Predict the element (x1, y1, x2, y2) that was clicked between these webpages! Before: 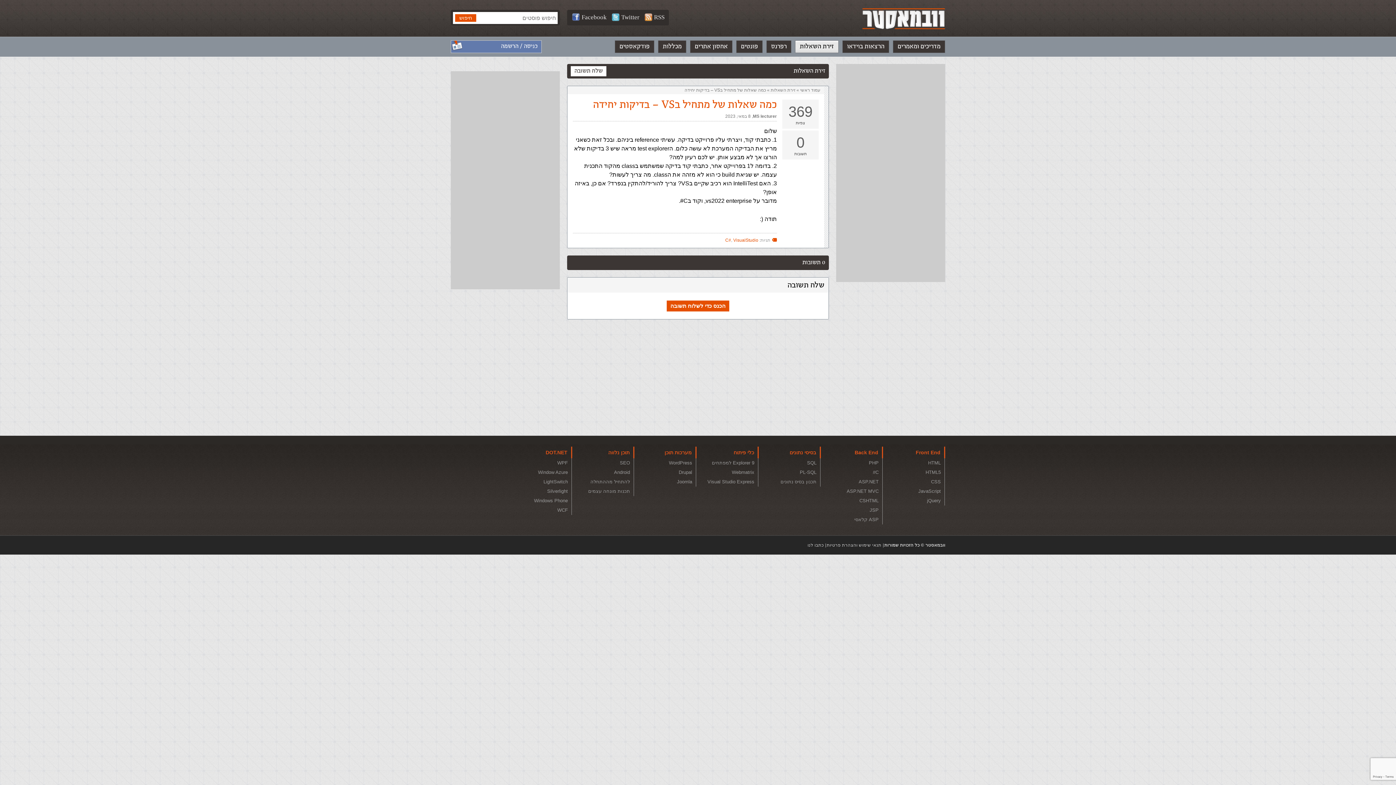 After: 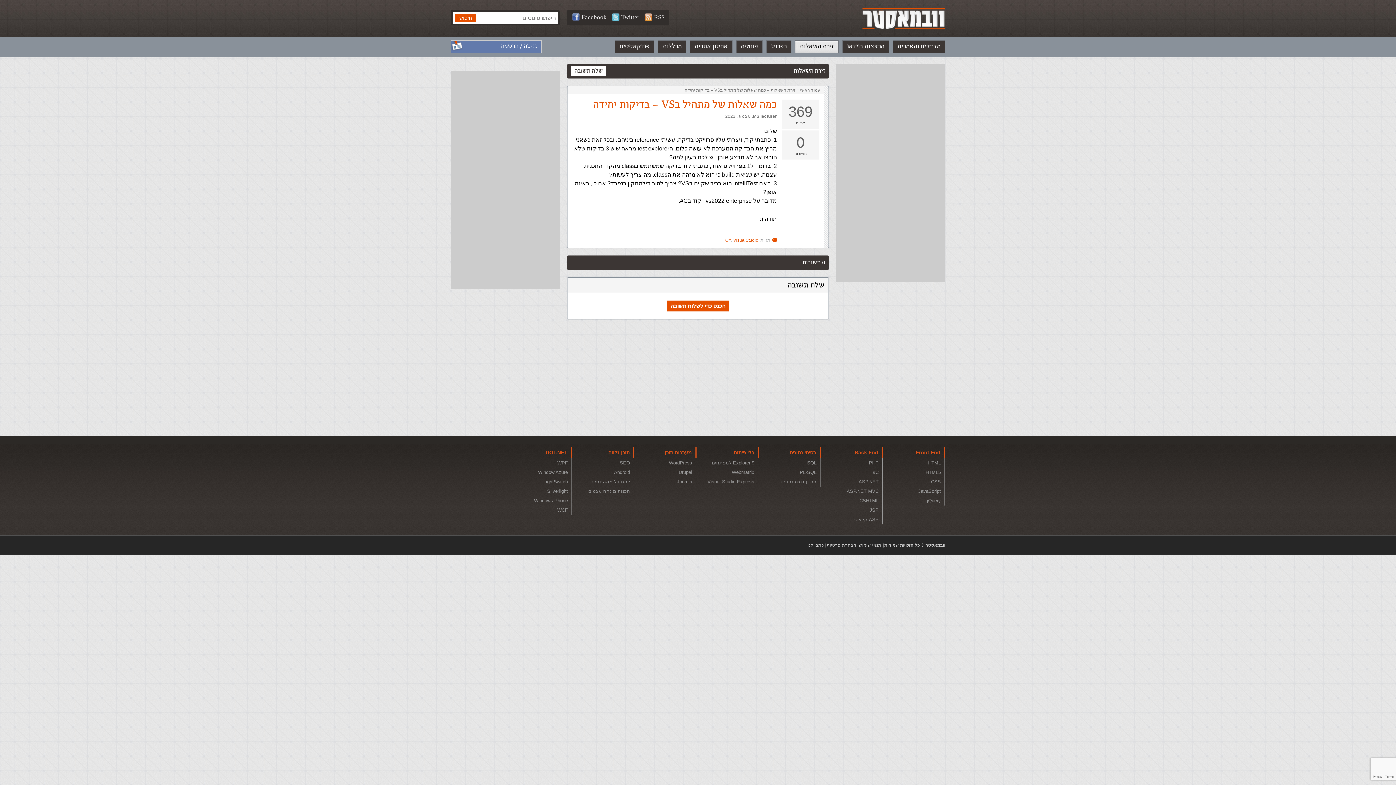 Action: bbox: (568, 13, 606, 20) label: Facebook